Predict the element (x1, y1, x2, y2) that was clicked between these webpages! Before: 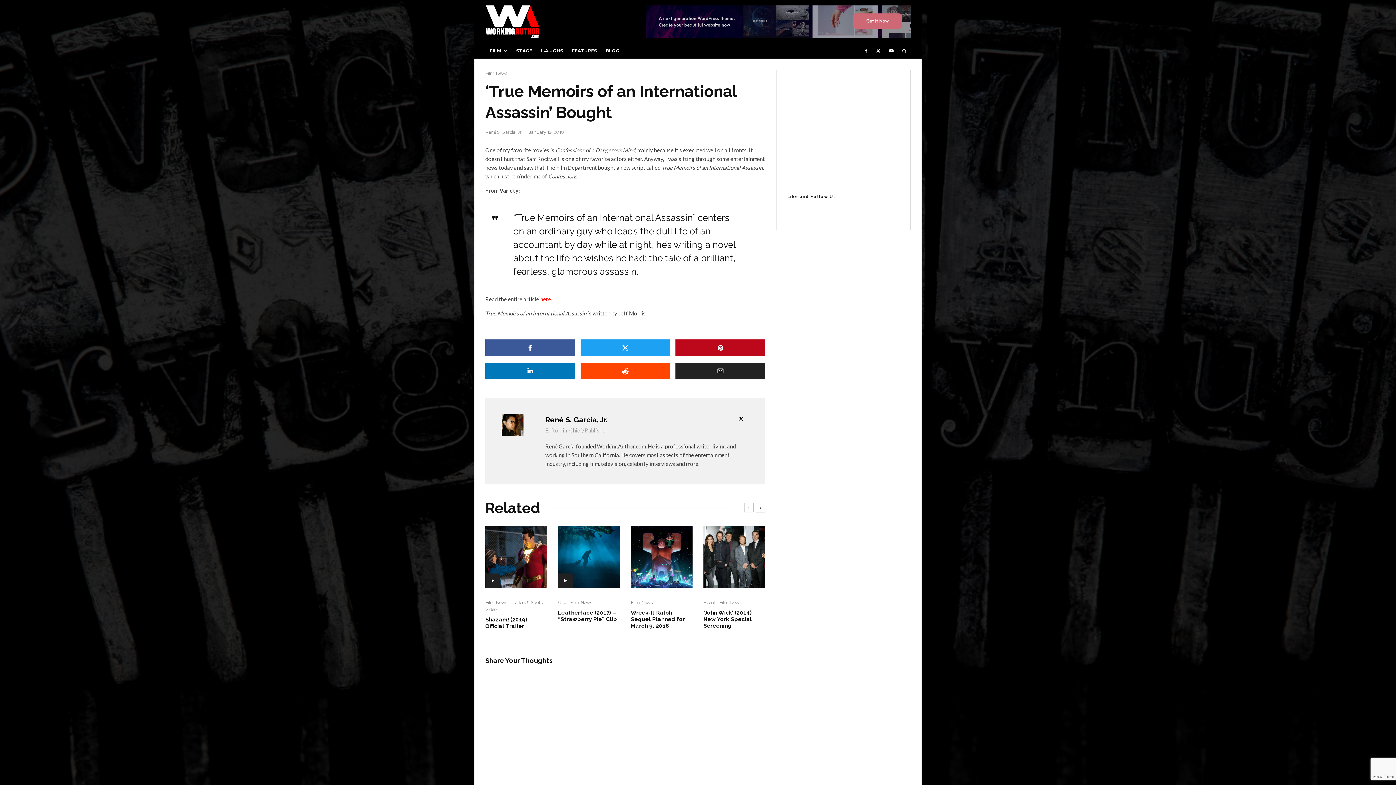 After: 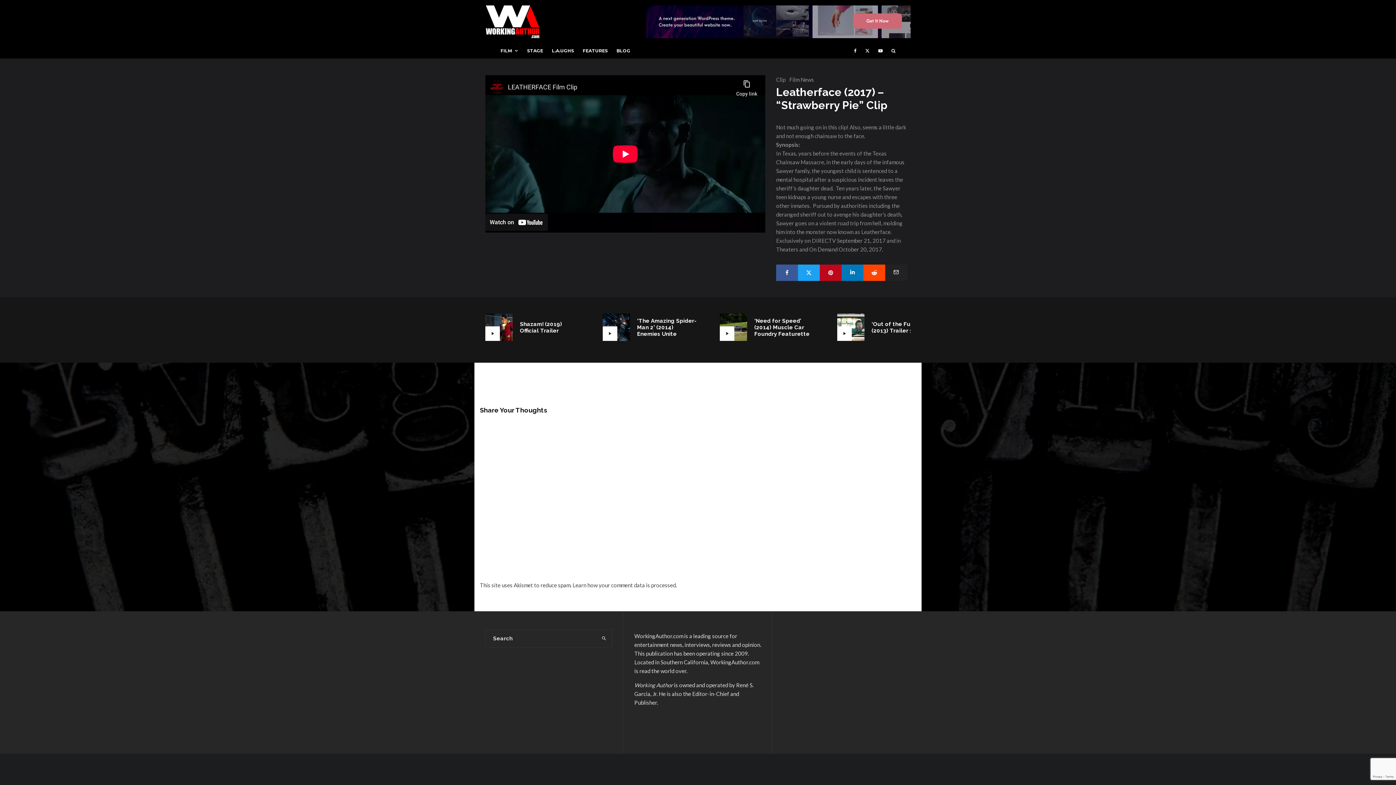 Action: bbox: (558, 609, 620, 622) label: Leatherface (2017) – “Strawberry Pie” Clip